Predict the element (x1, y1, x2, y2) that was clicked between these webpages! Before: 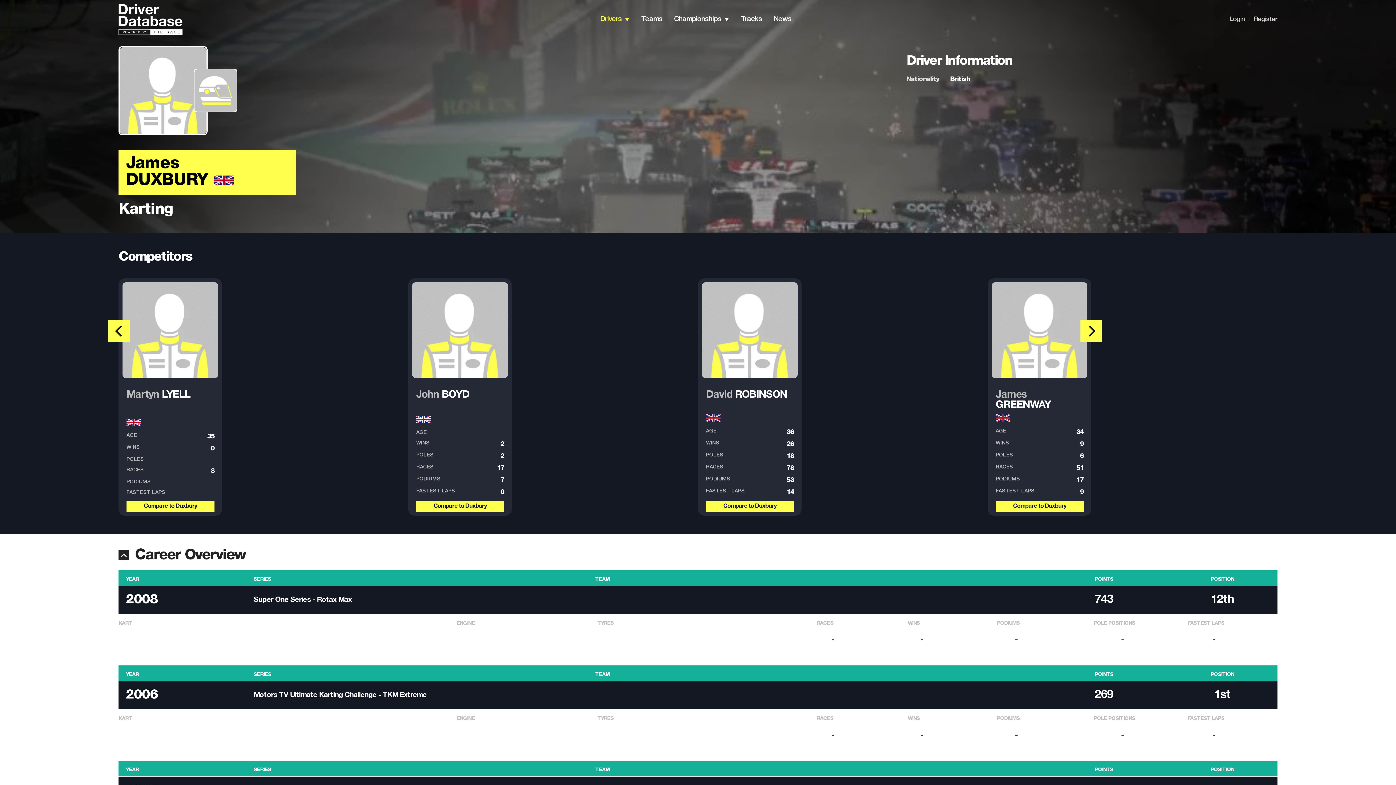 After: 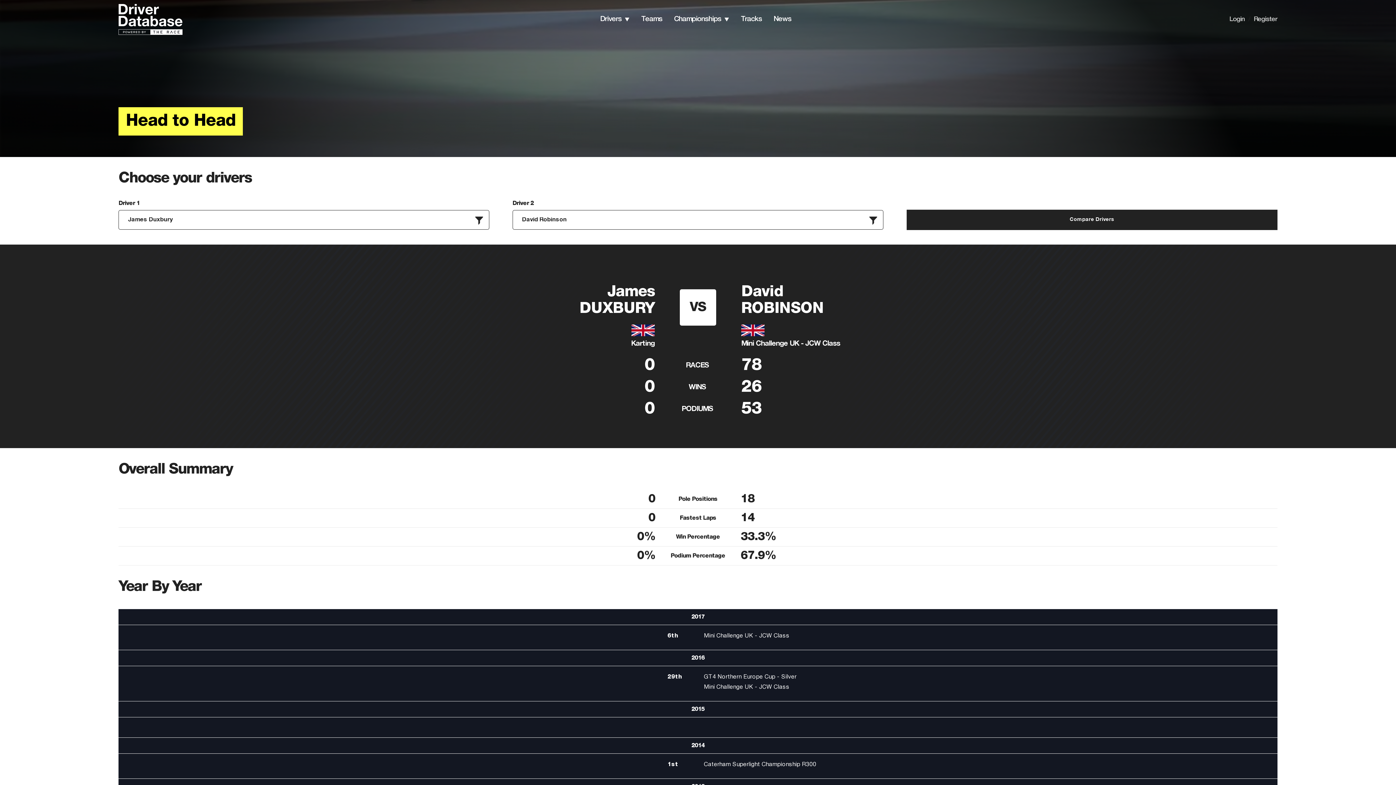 Action: bbox: (706, 495, 794, 512) label: Compare to Duxbury